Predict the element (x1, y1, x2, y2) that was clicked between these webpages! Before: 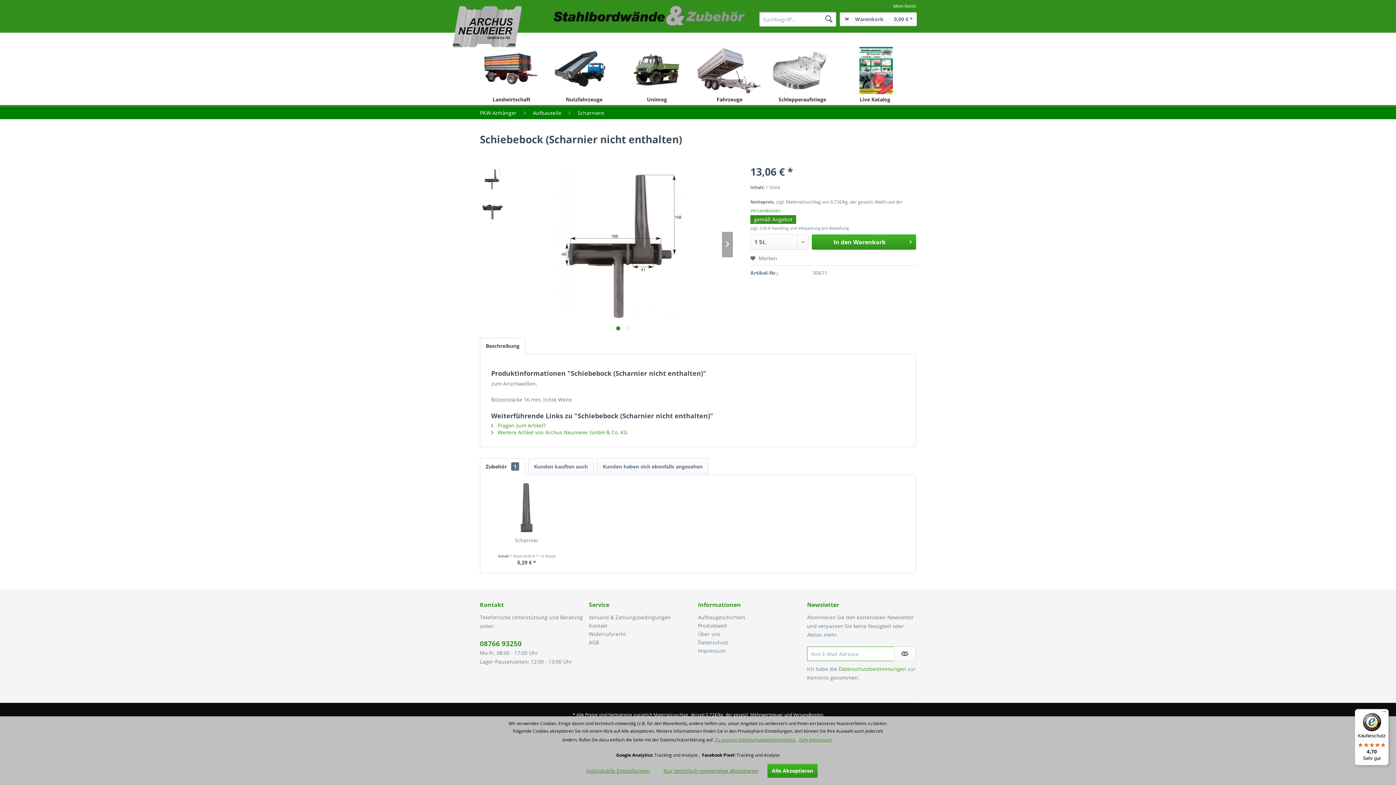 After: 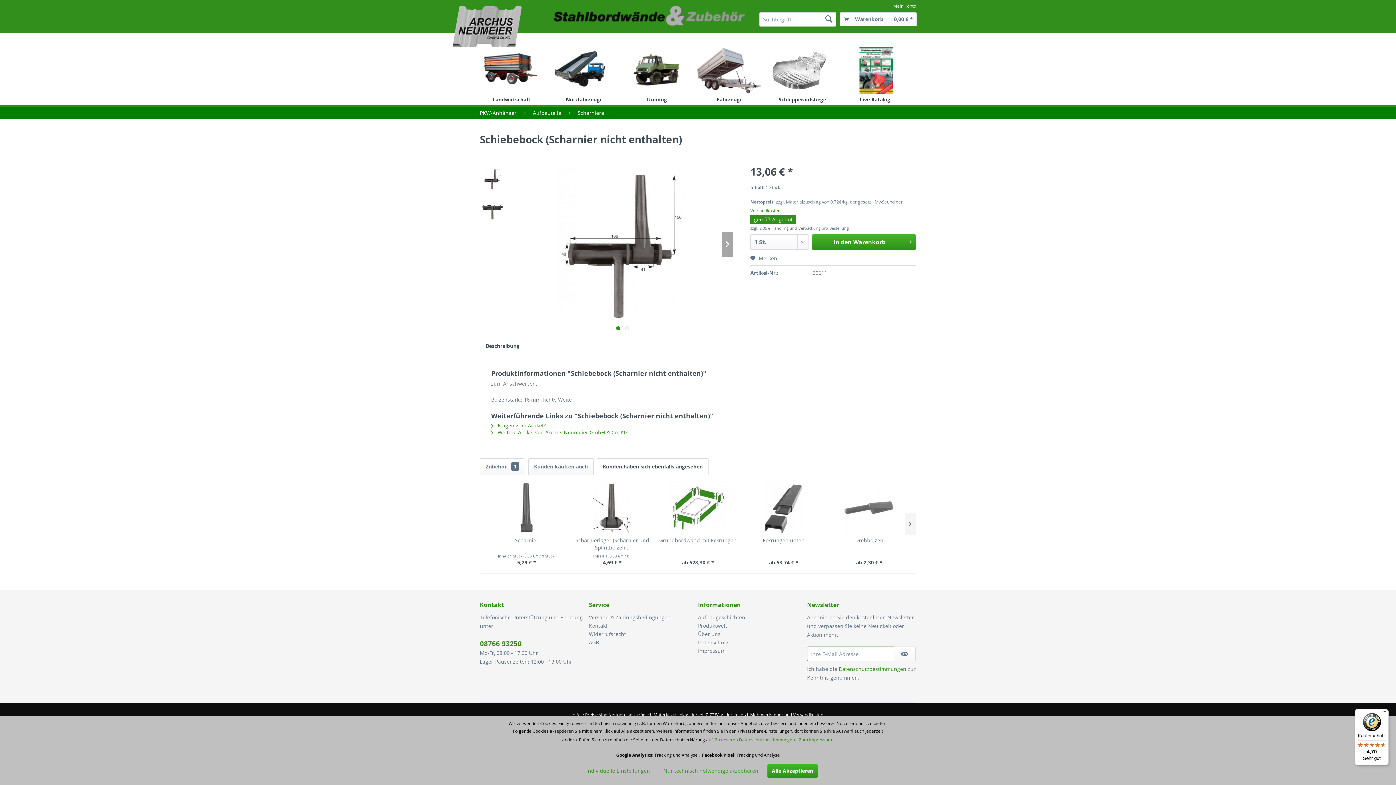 Action: bbox: (597, 458, 708, 475) label: Kunden haben sich ebenfalls angesehen